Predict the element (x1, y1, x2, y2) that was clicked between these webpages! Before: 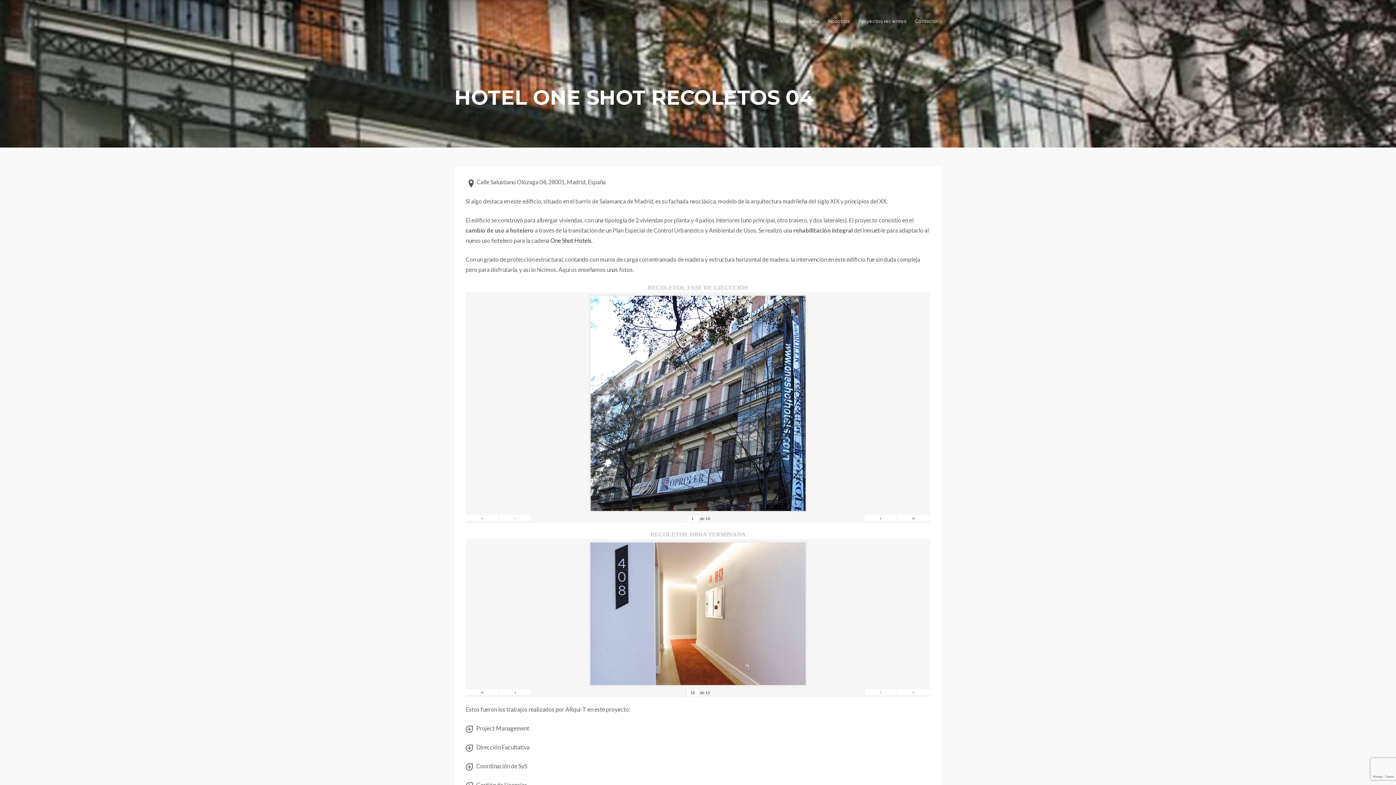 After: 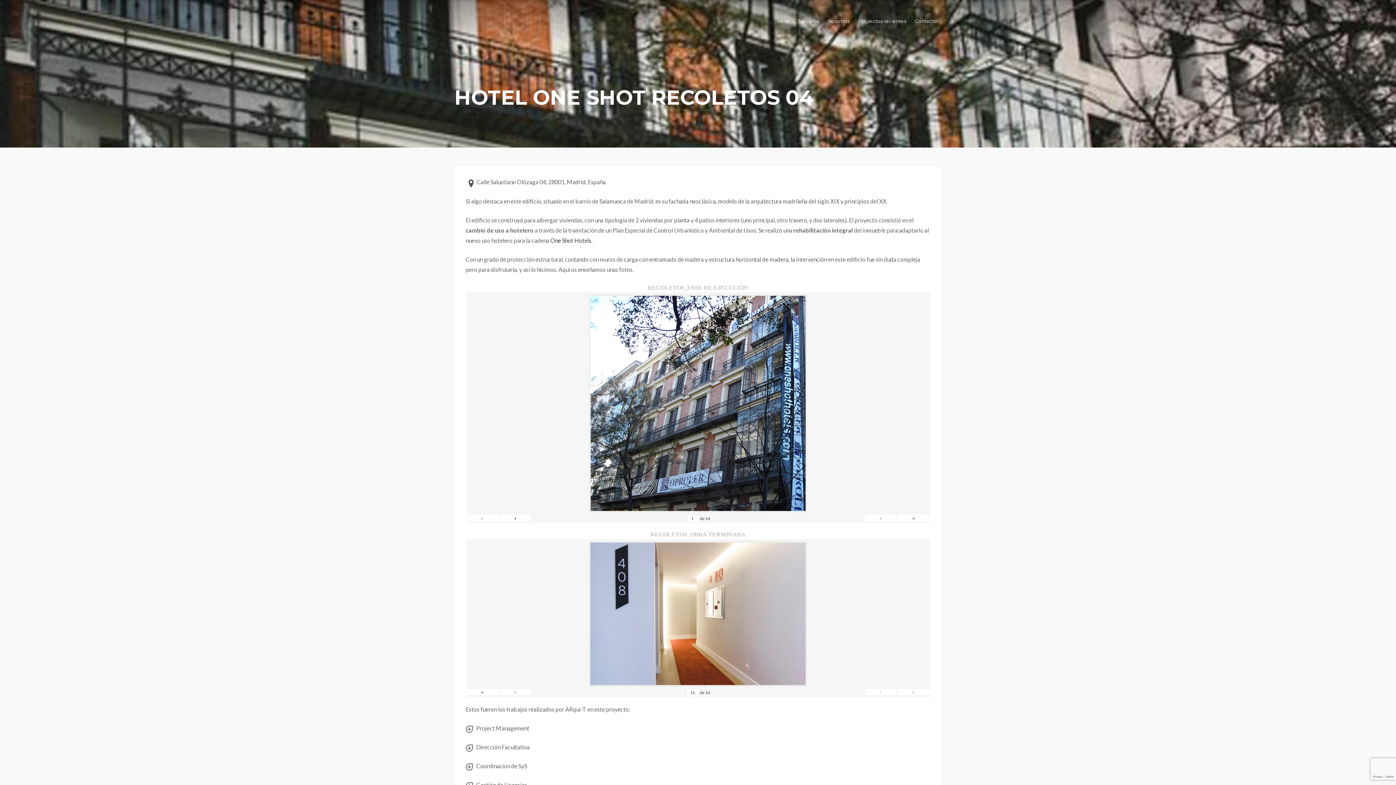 Action: label: ‹ bbox: (499, 515, 531, 521)